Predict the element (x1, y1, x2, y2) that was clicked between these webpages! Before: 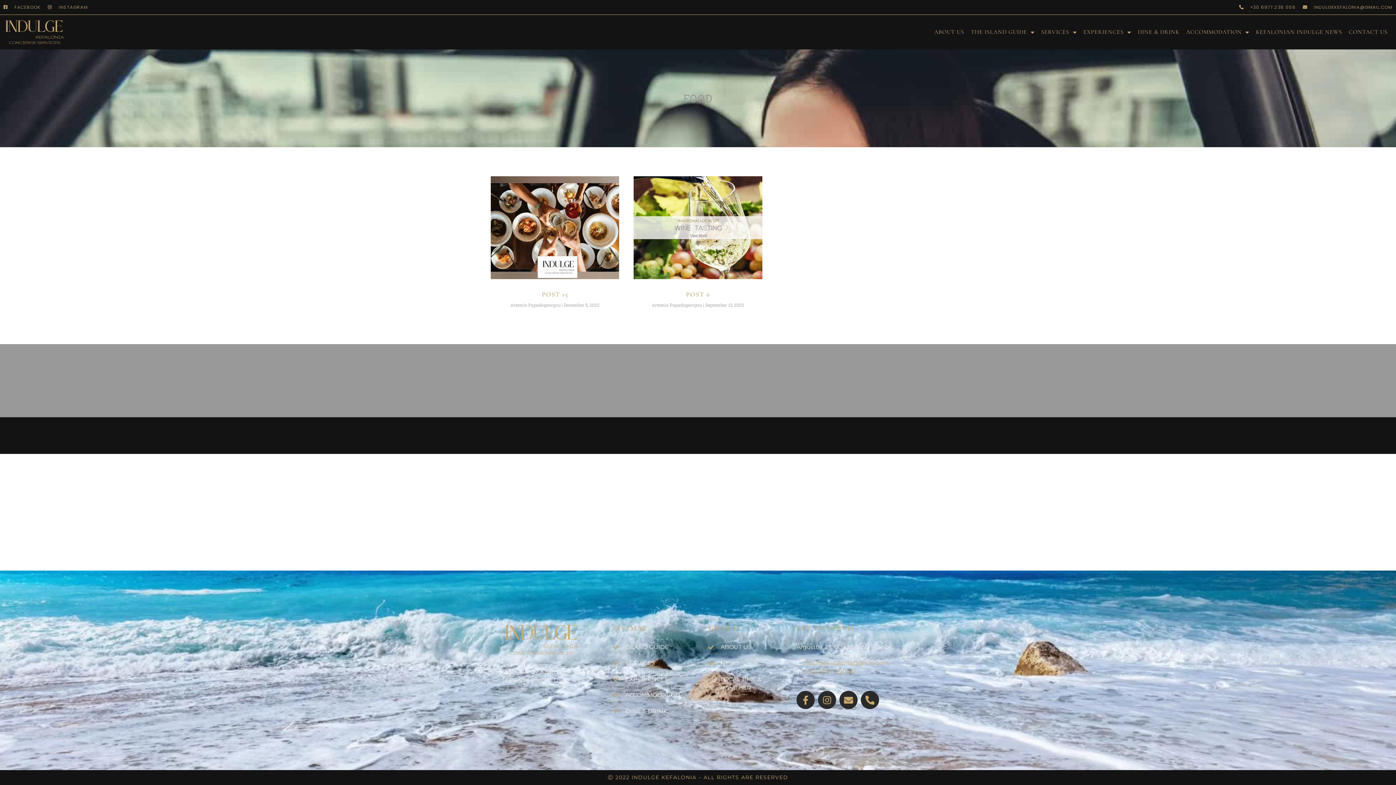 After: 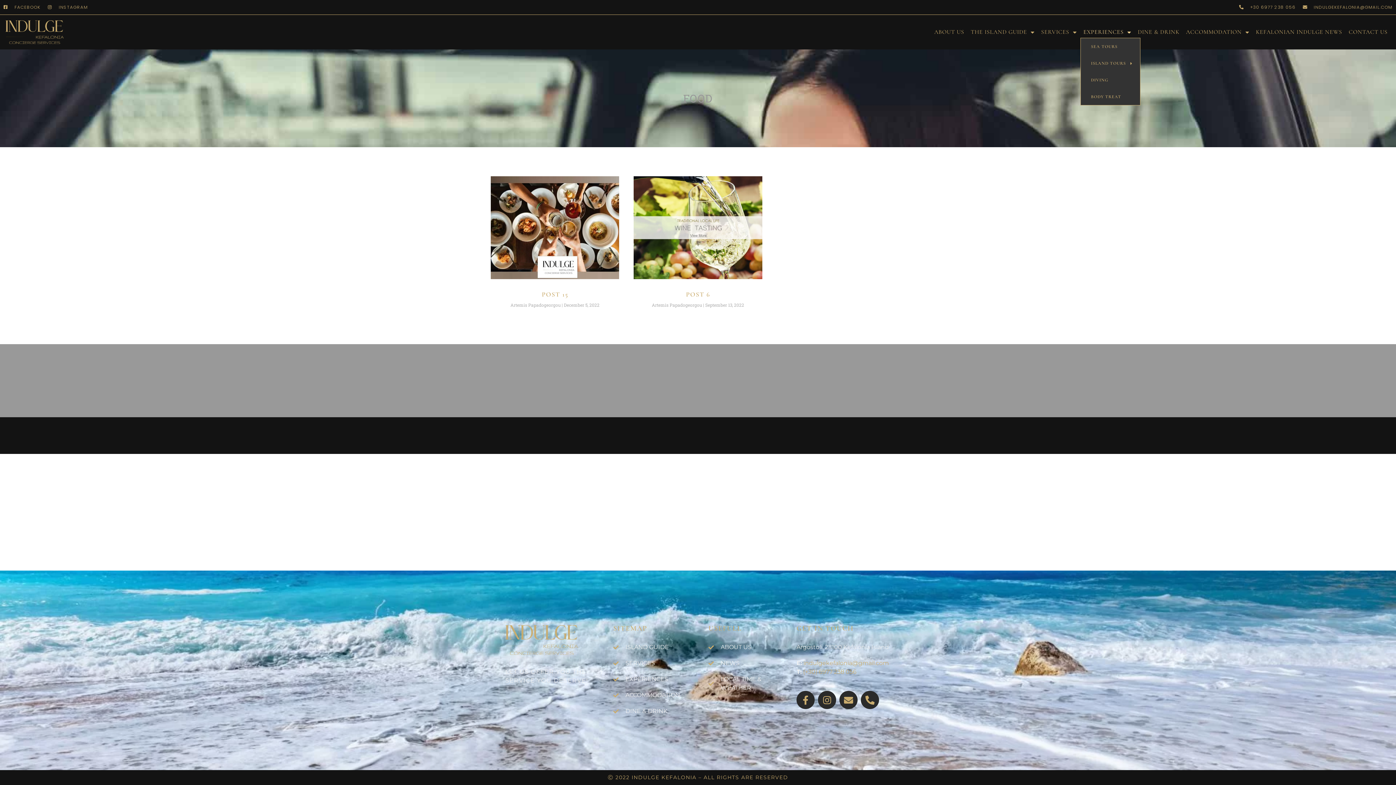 Action: label: EXPERIENCES bbox: (1080, 26, 1134, 37)